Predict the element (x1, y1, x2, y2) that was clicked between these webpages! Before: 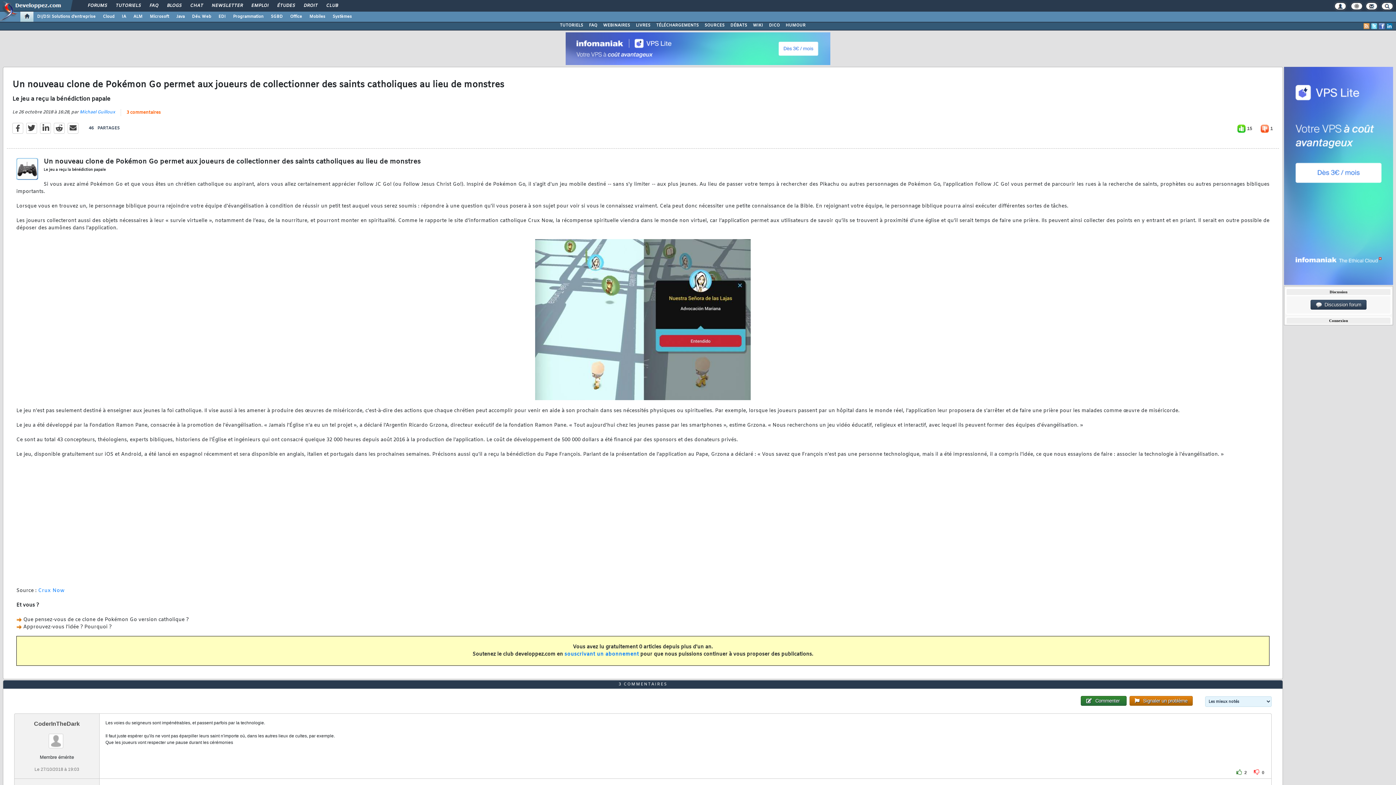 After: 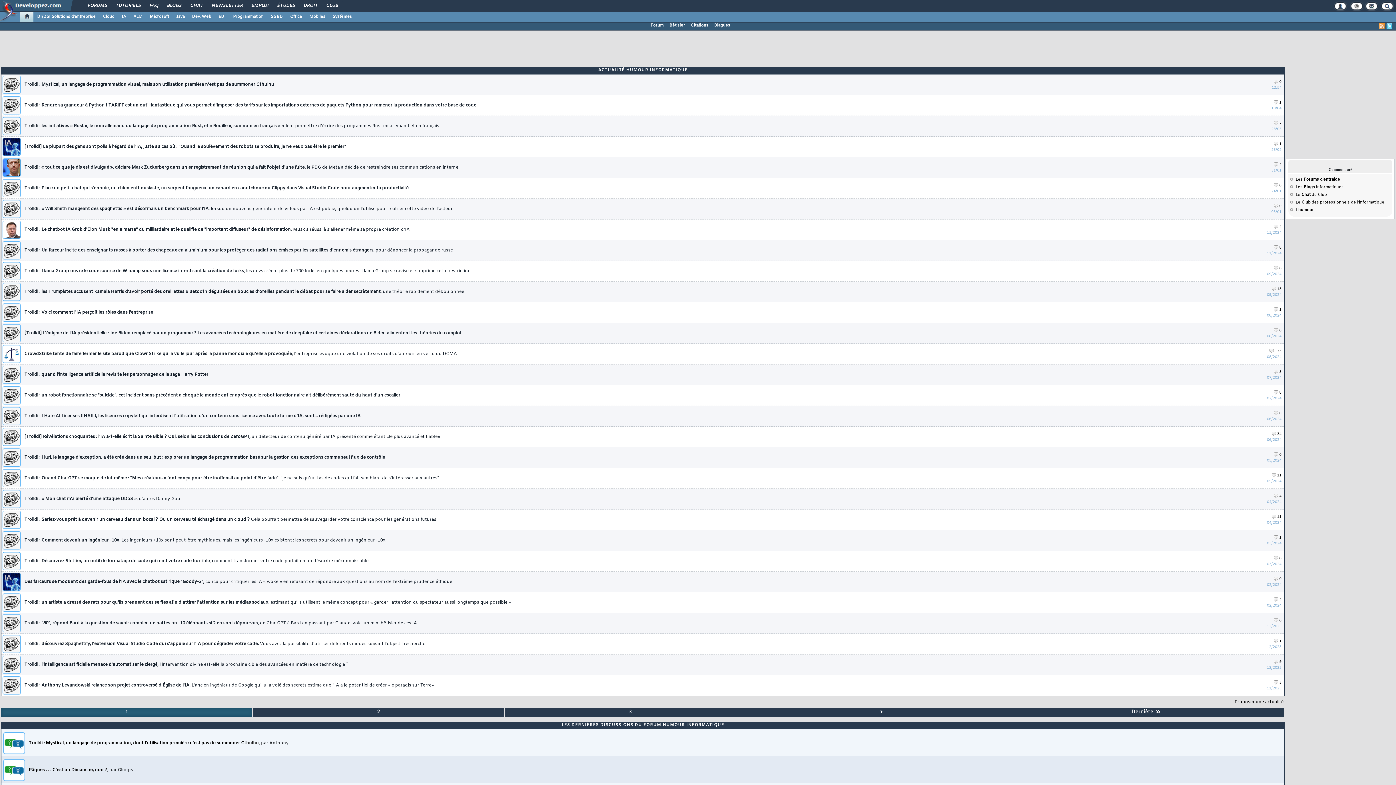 Action: bbox: (782, 21, 808, 29) label: HUMOUR